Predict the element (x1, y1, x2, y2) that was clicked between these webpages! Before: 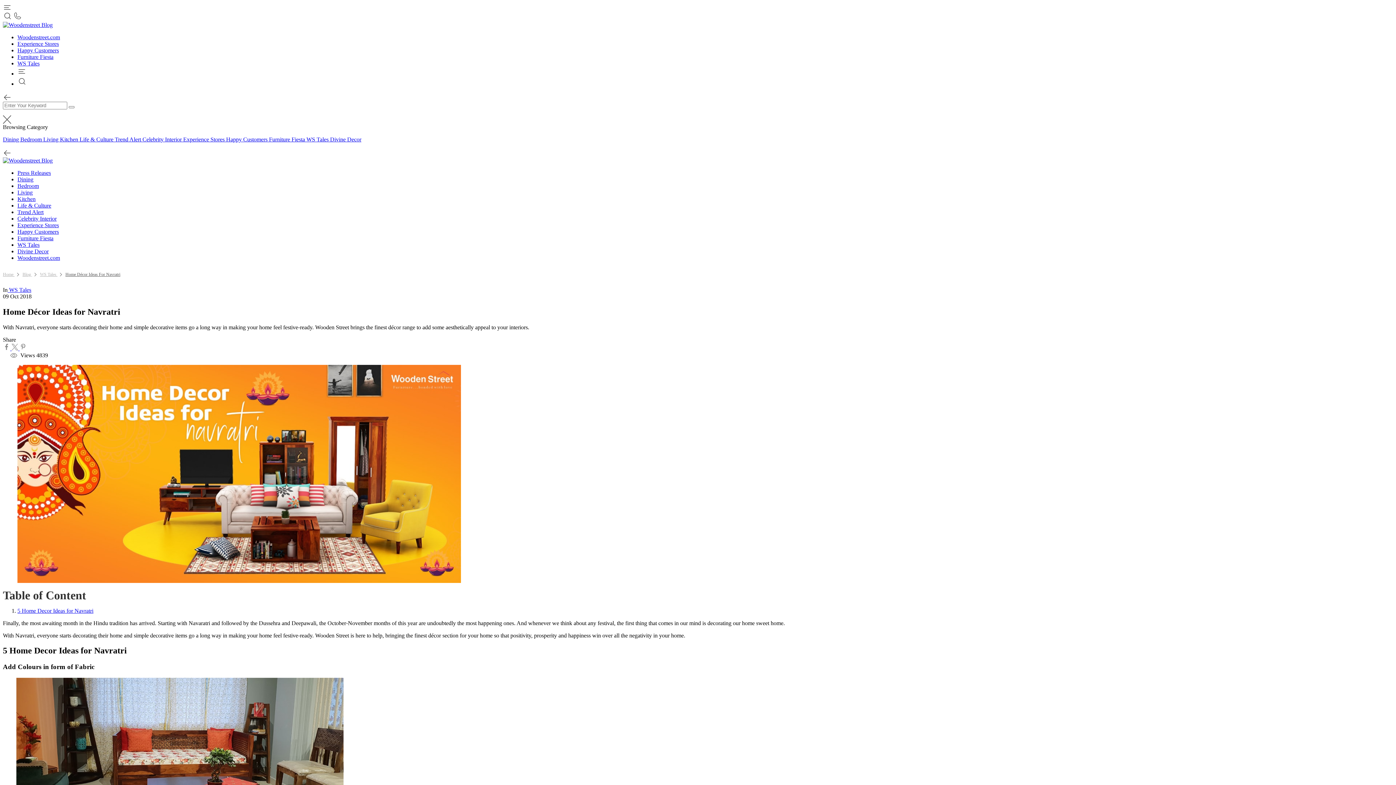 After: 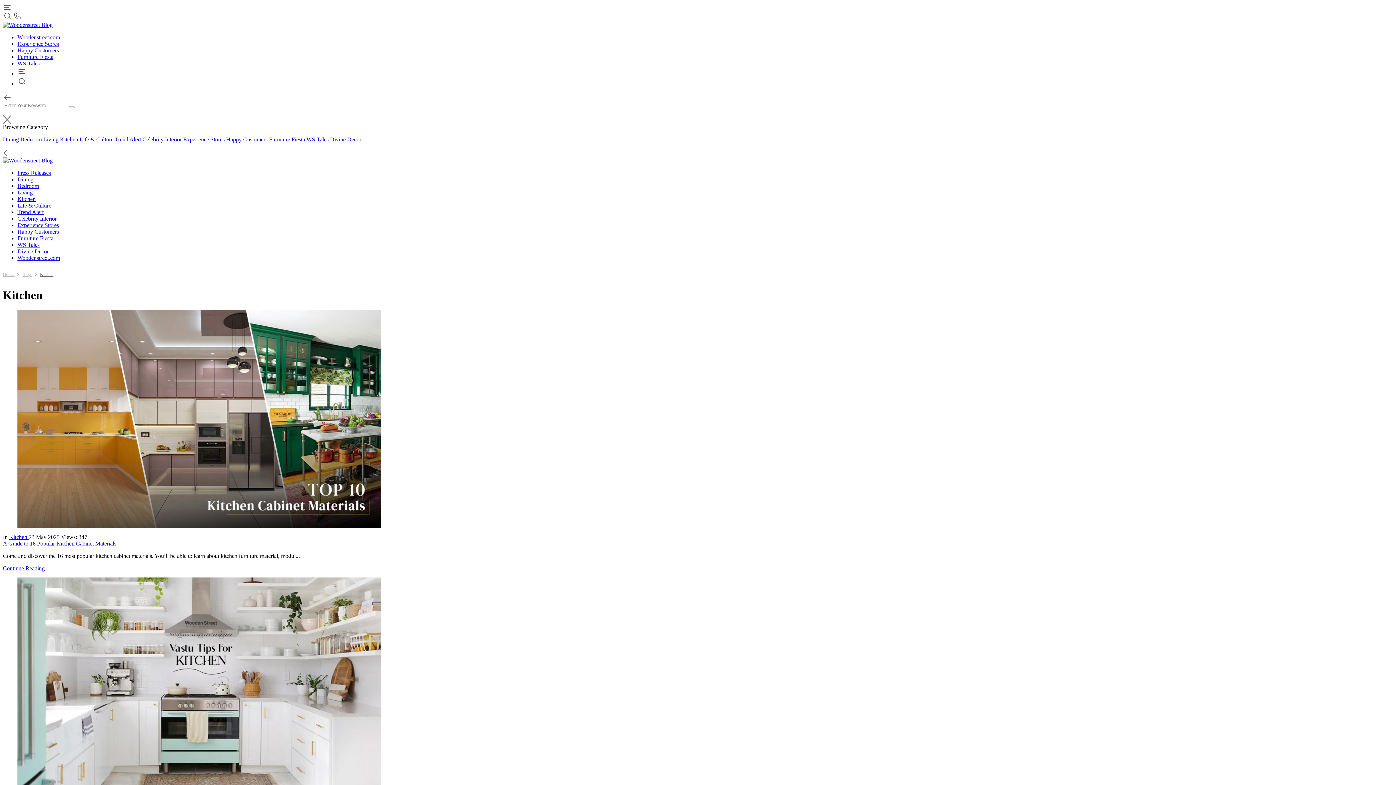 Action: label: Kitchen bbox: (17, 195, 35, 202)